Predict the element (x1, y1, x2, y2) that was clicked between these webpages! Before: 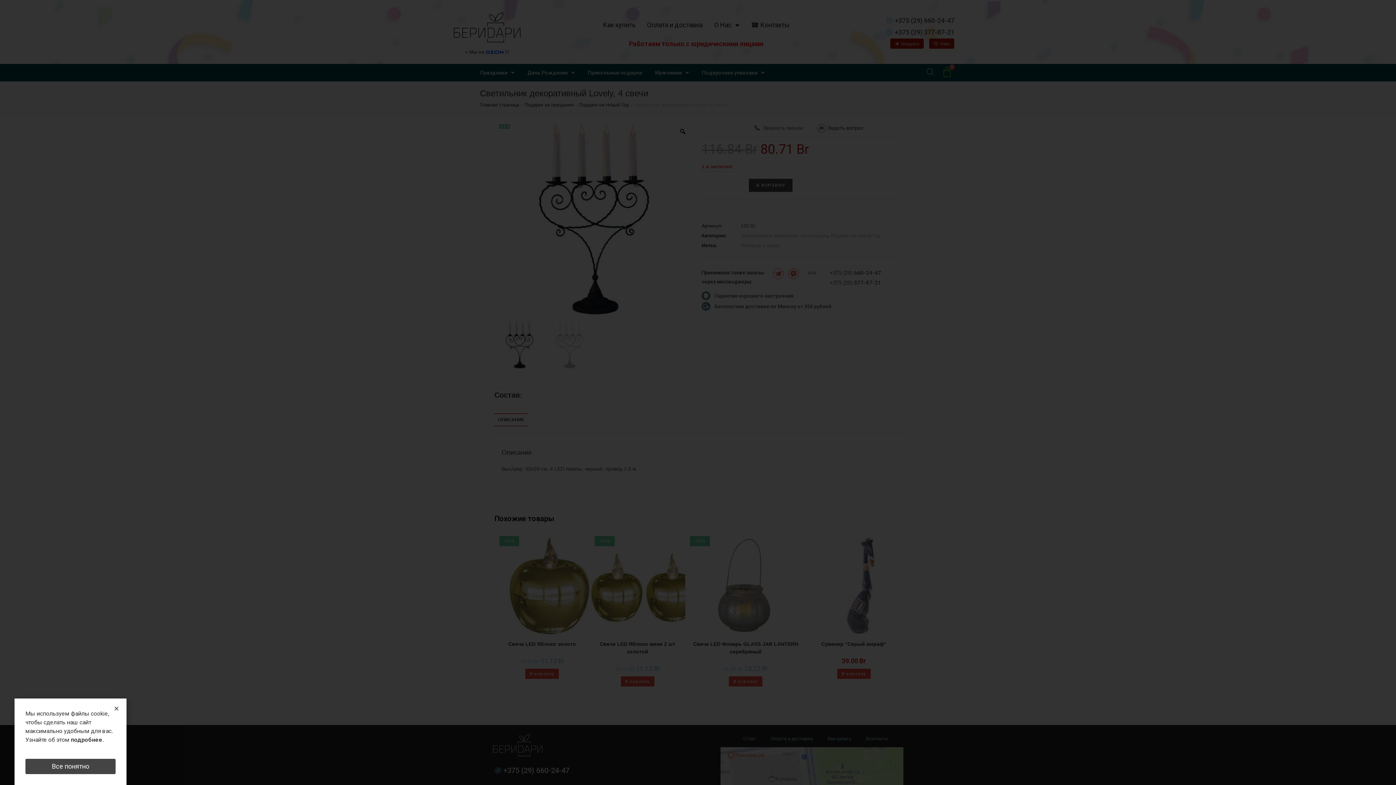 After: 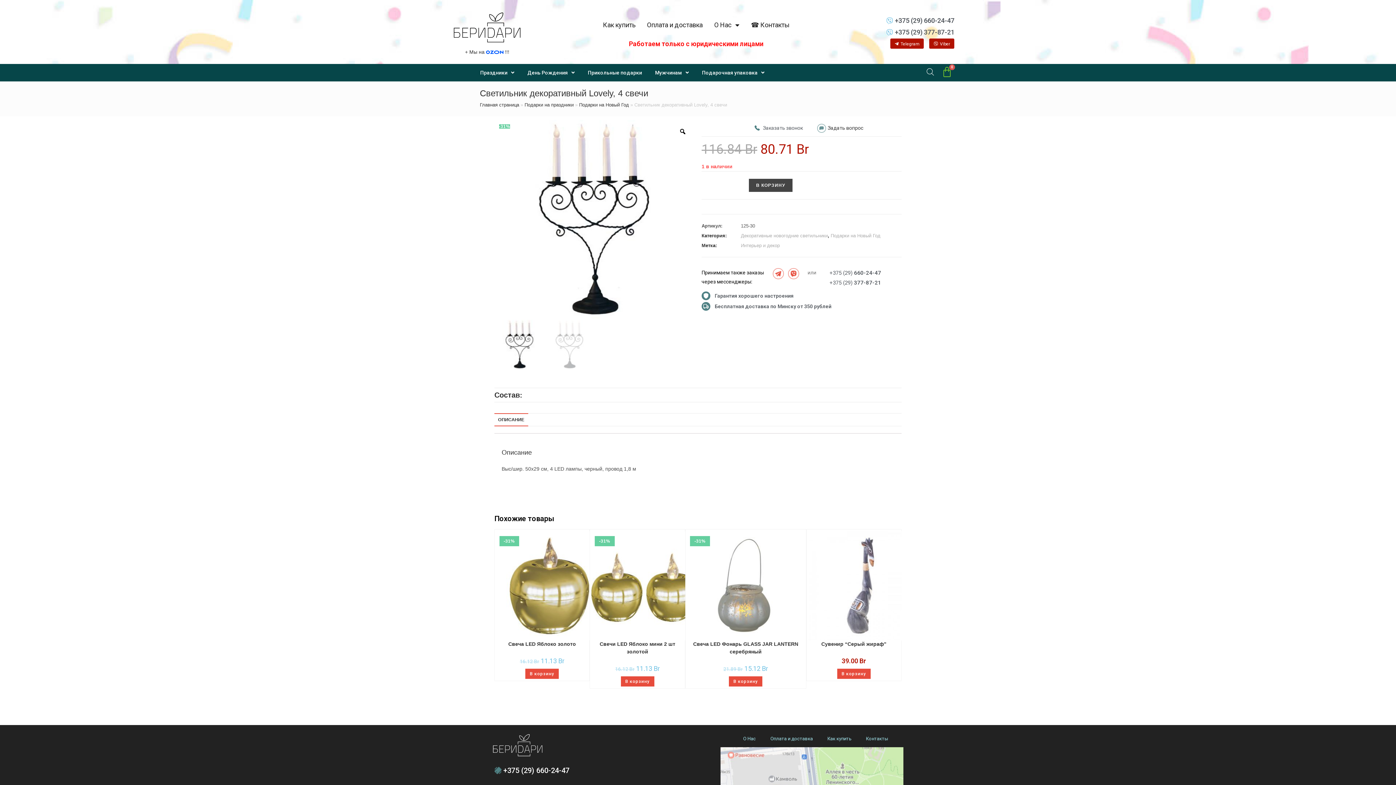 Action: label: Все понятно bbox: (25, 759, 115, 774)